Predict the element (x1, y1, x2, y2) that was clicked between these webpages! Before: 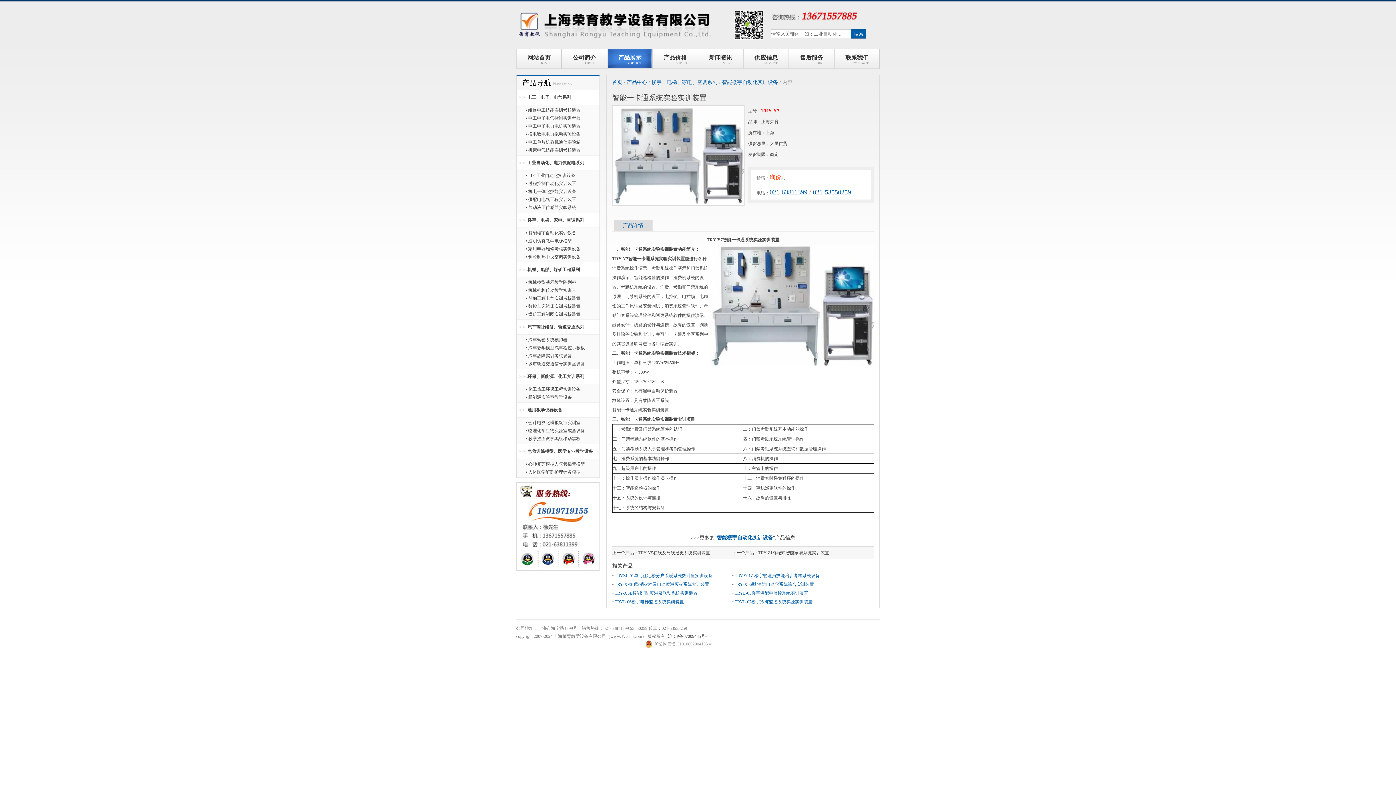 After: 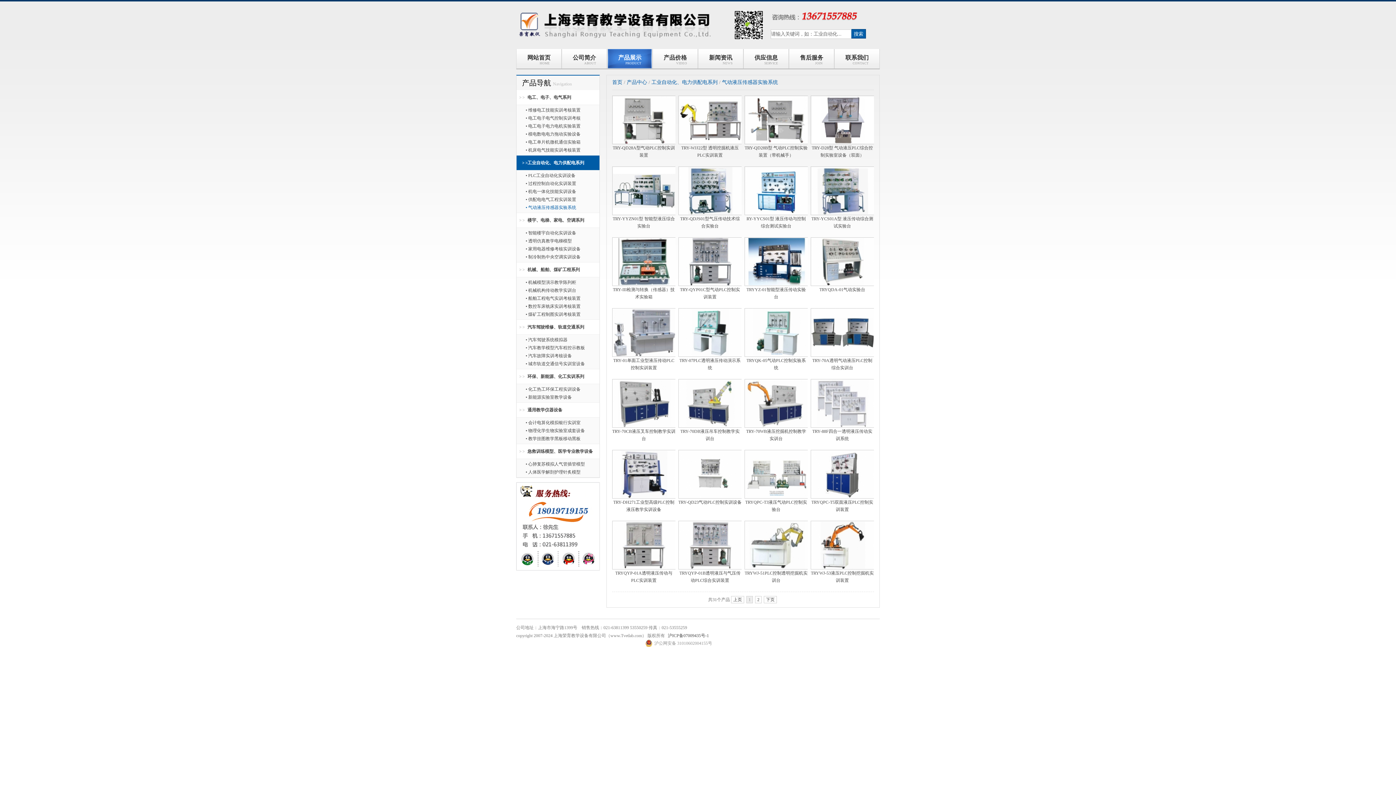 Action: label: • 气动液压传感器实验系统 bbox: (516, 203, 597, 211)